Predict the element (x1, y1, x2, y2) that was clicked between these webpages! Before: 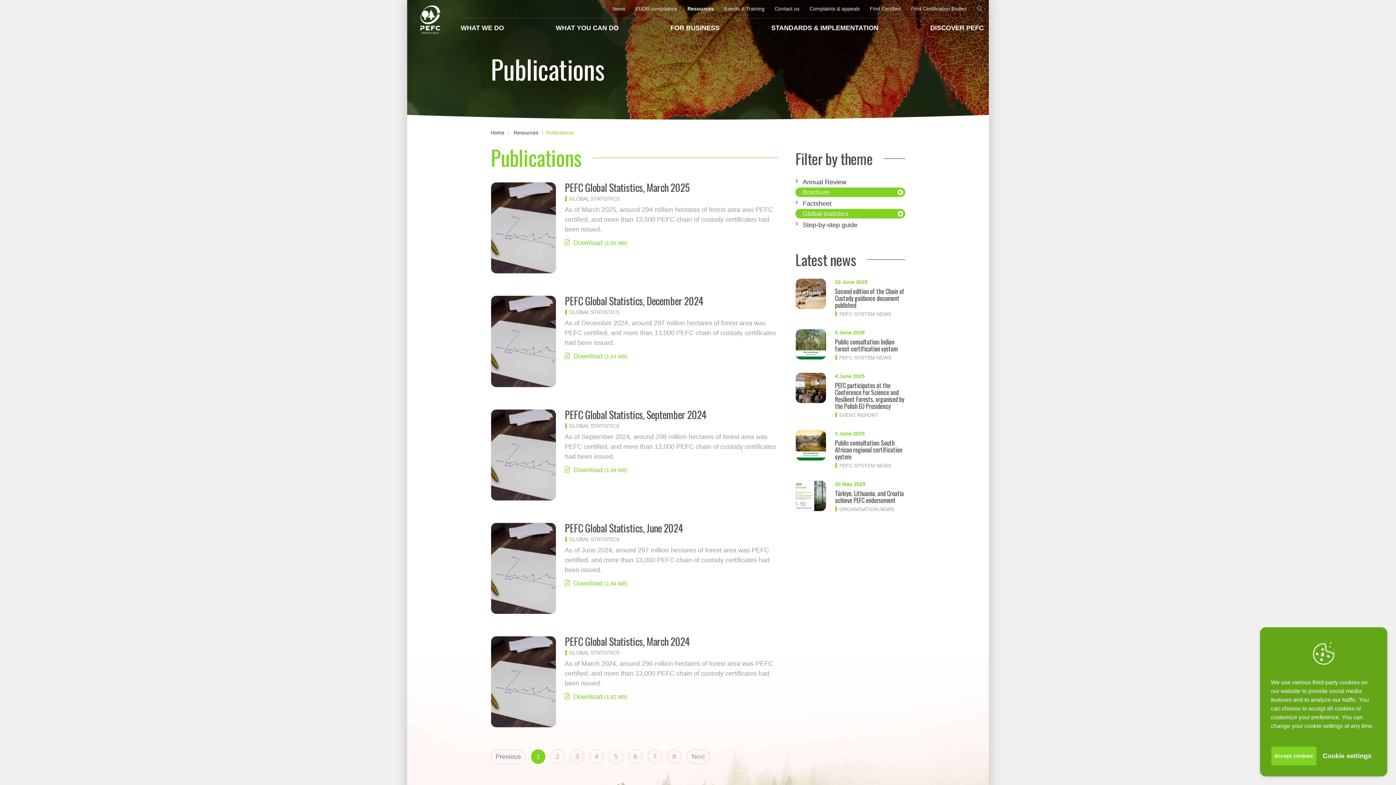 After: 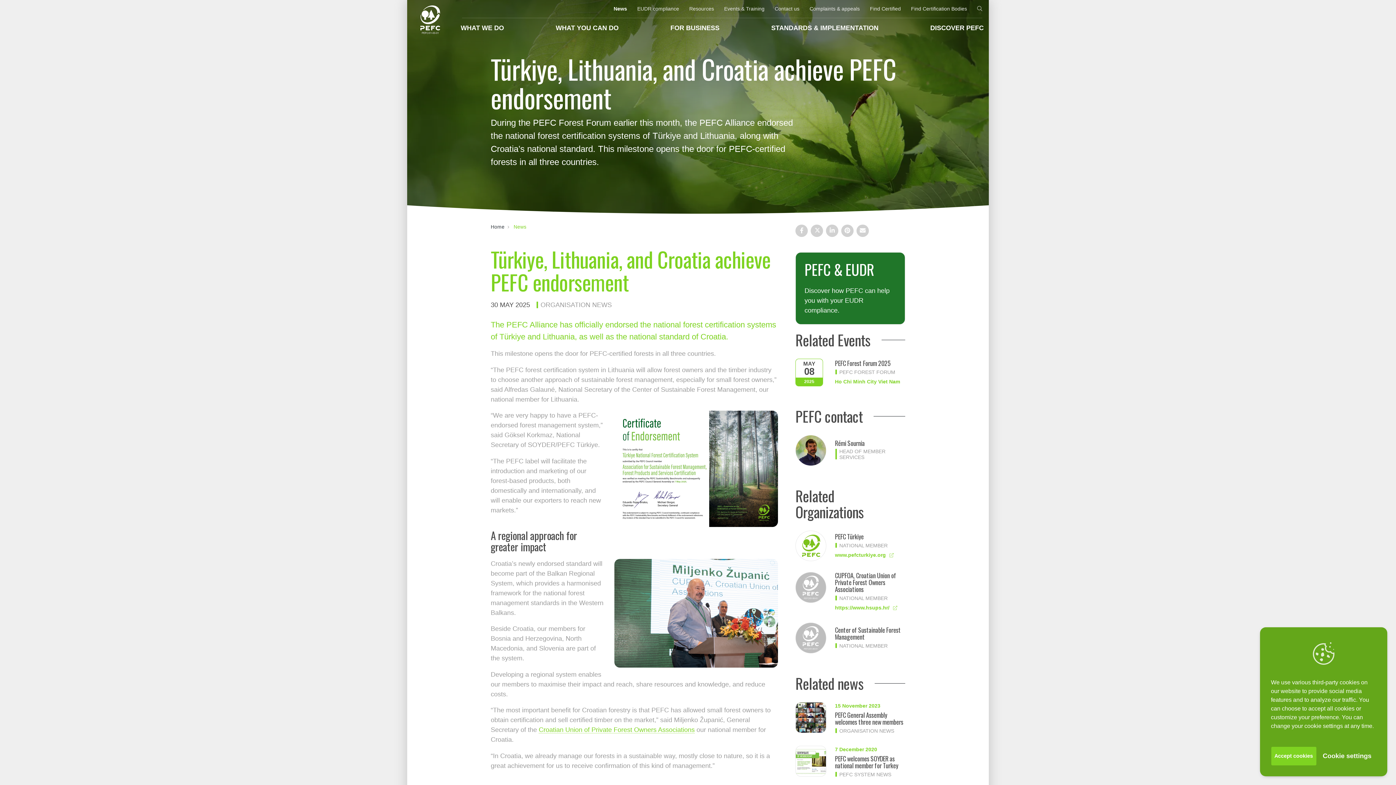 Action: bbox: (835, 490, 905, 504) label: Türkiye, Lithuania, and Croatia achieve PEFC endorsement